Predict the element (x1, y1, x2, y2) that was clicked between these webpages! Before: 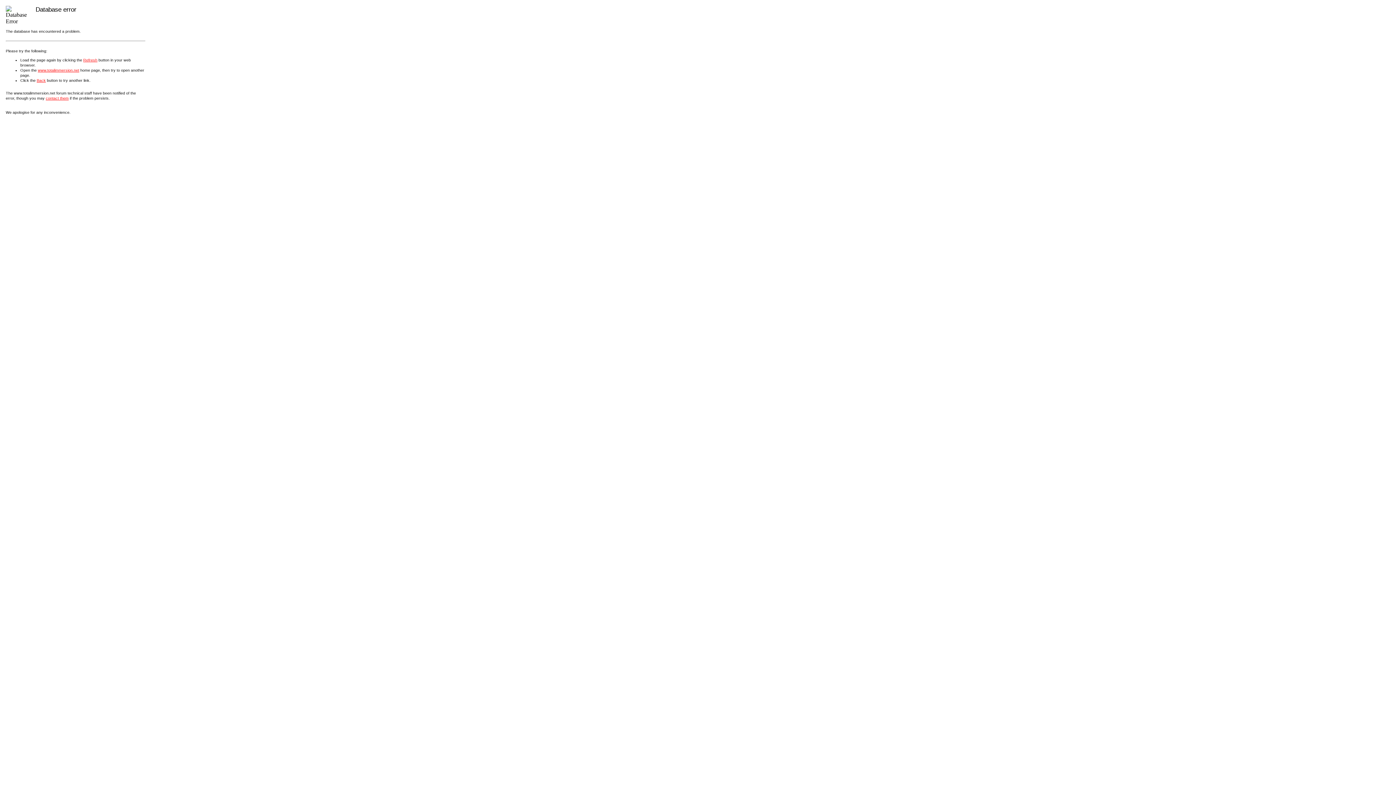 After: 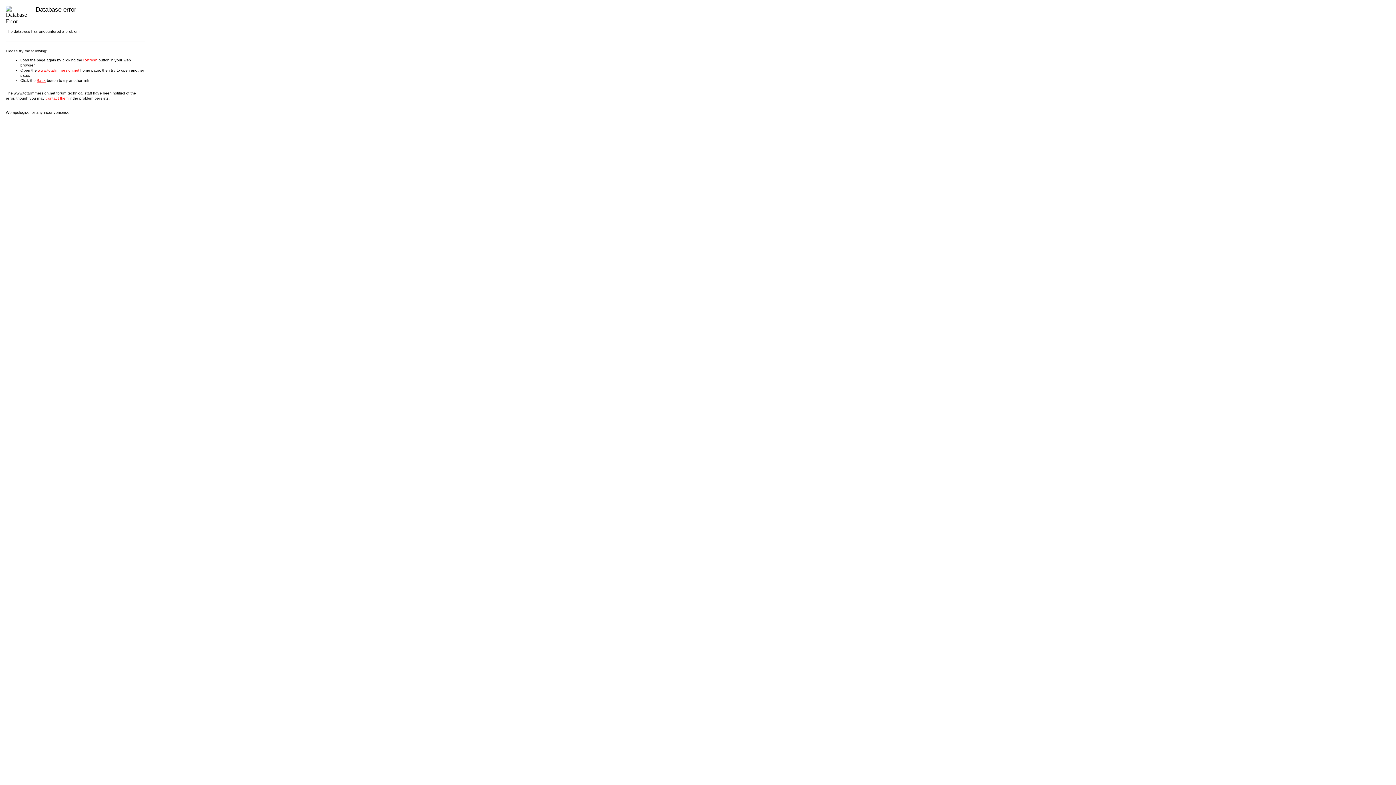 Action: bbox: (83, 57, 97, 62) label: Refresh